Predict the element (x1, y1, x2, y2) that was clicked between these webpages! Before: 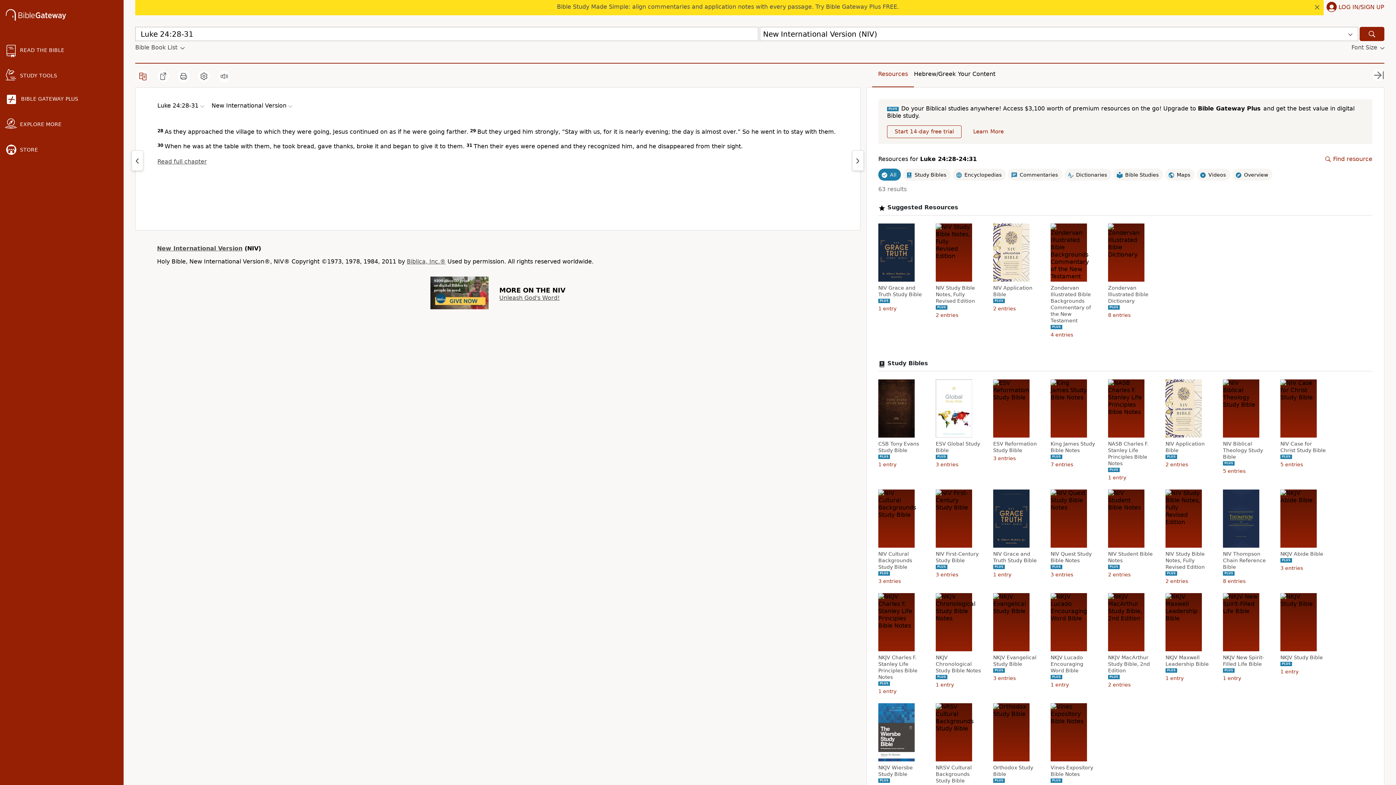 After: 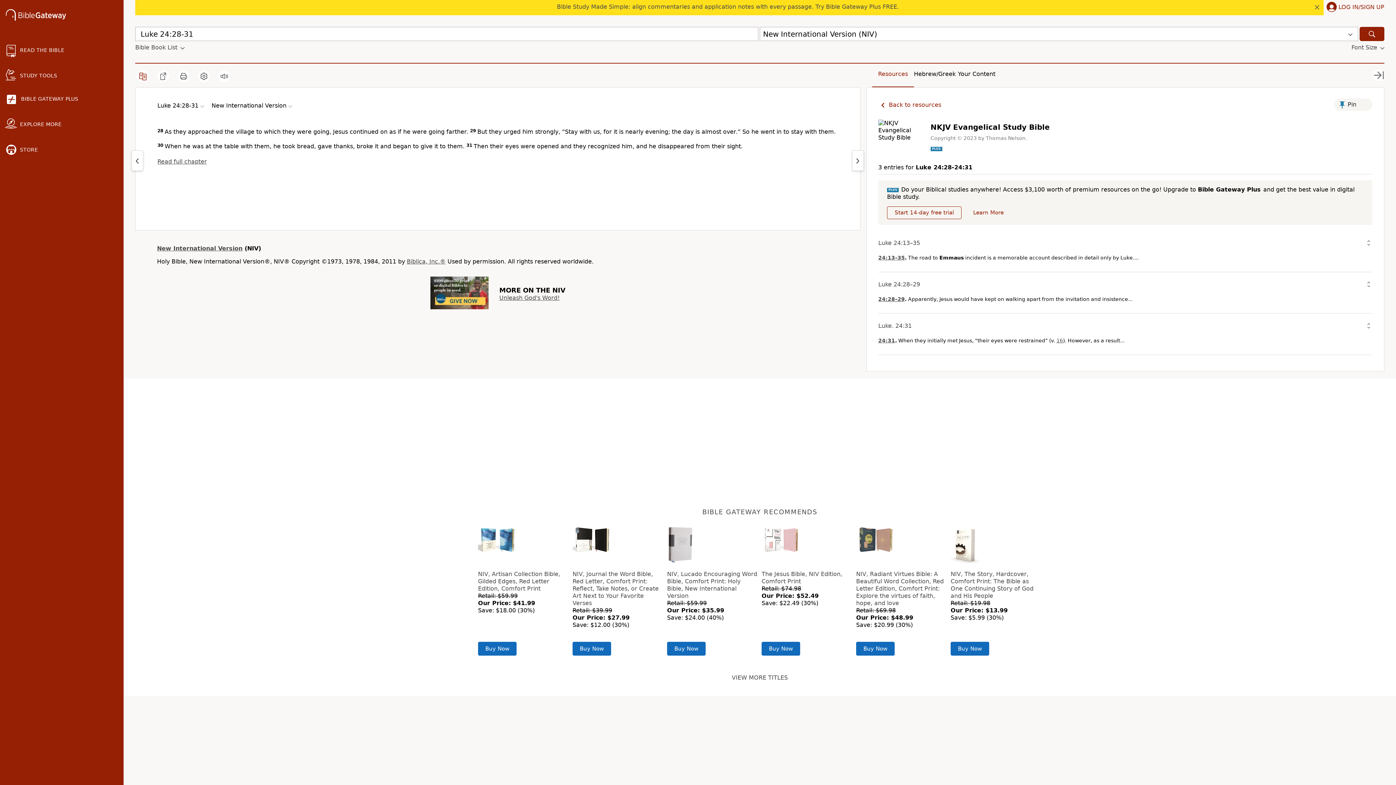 Action: label: NKJV Evangelical Study Bible bbox: (993, 654, 1040, 667)